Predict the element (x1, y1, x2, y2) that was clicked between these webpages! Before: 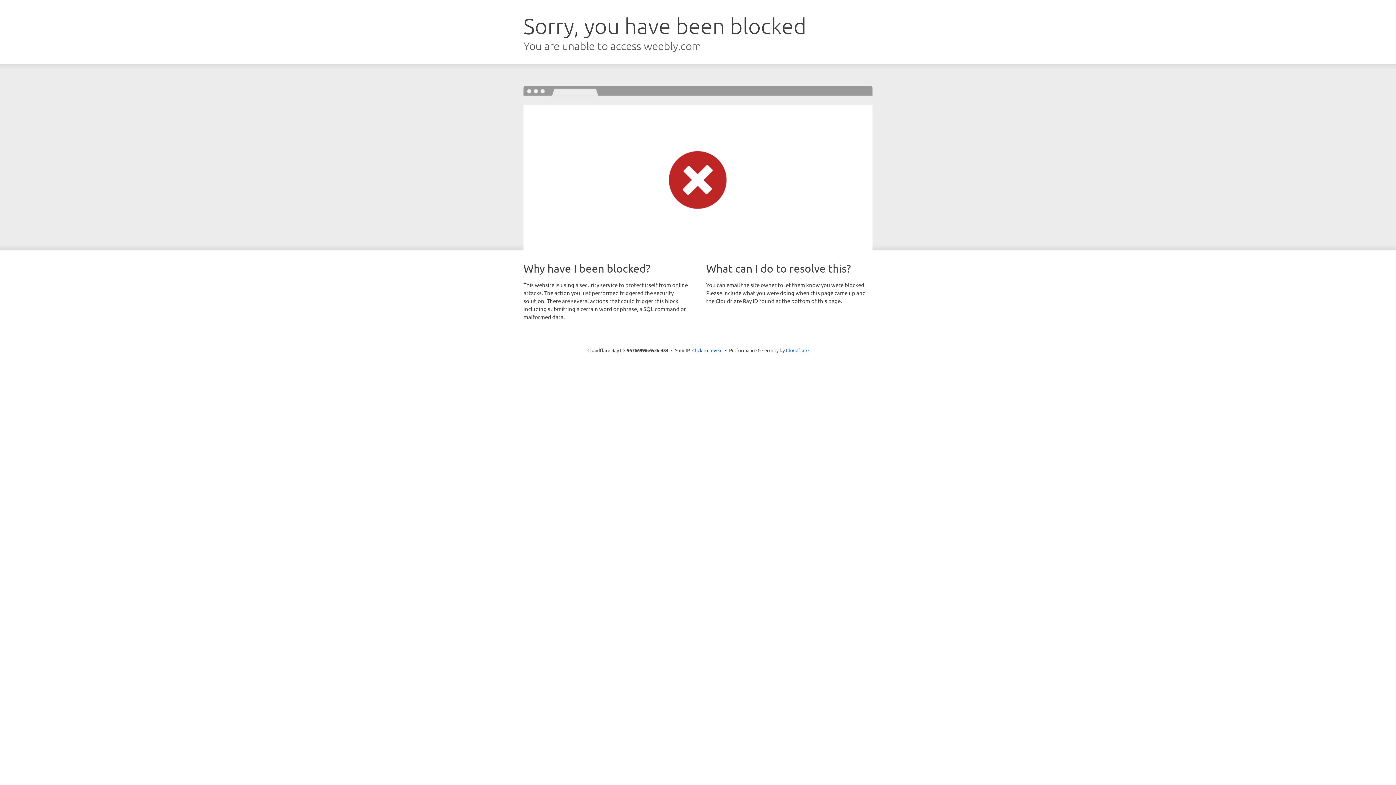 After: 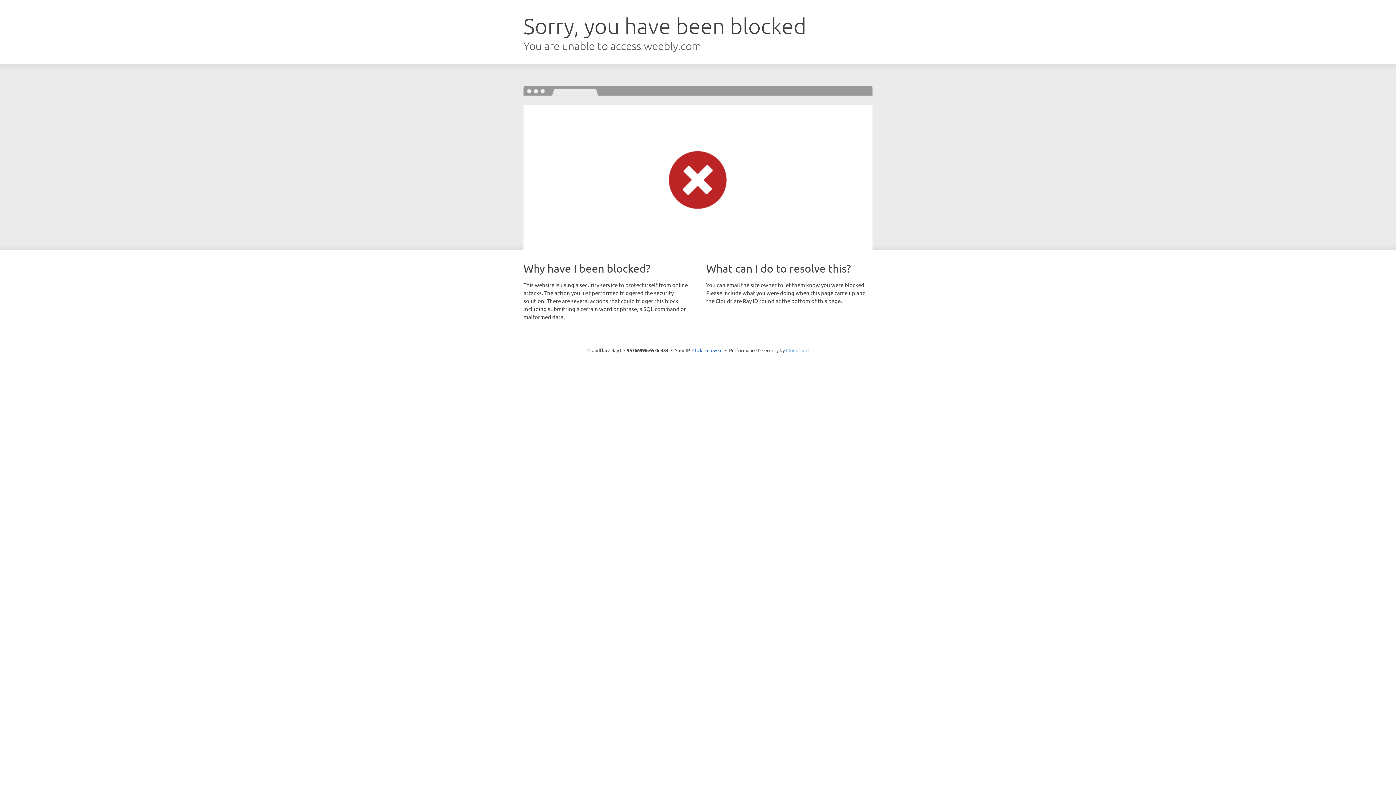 Action: bbox: (786, 347, 808, 353) label: Cloudflare